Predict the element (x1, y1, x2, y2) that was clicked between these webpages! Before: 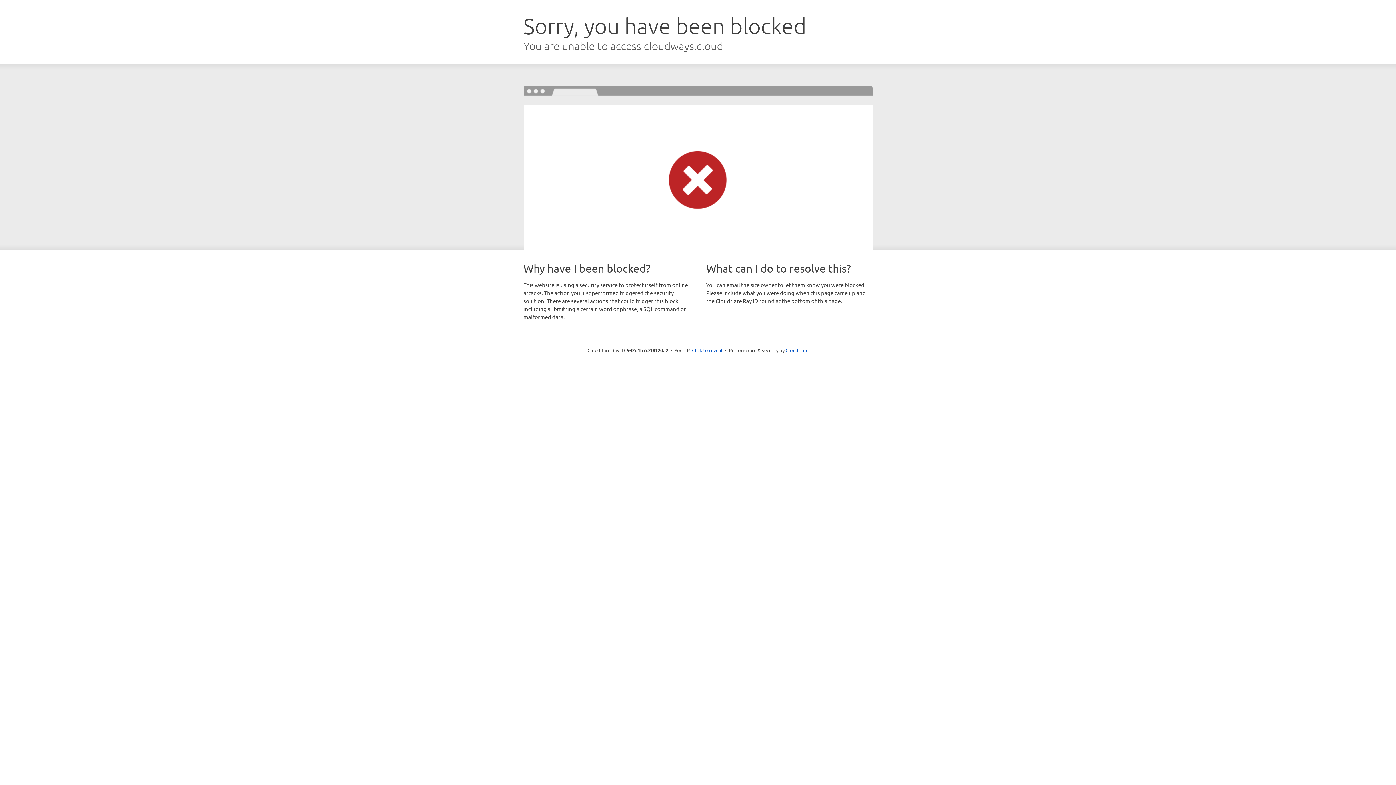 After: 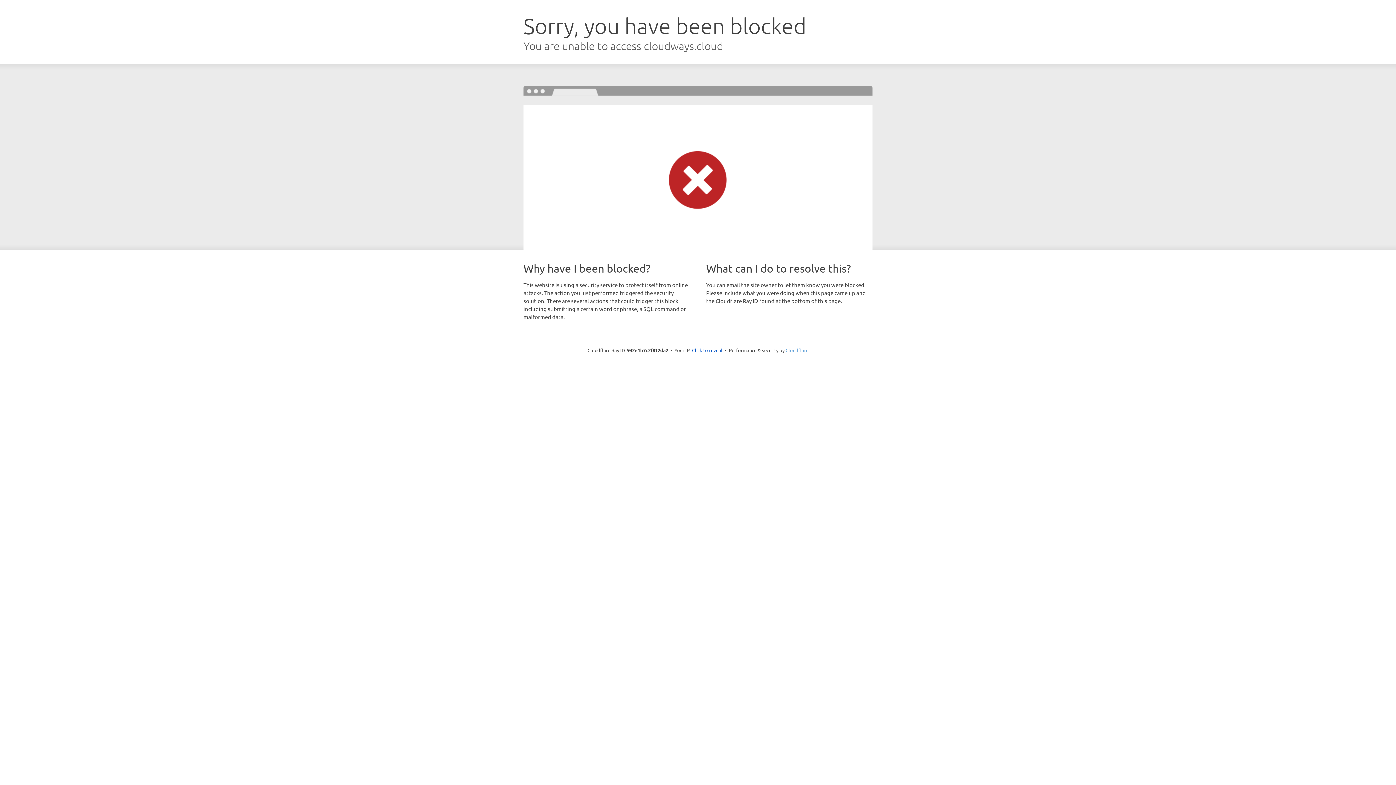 Action: label: Cloudflare bbox: (785, 347, 808, 353)